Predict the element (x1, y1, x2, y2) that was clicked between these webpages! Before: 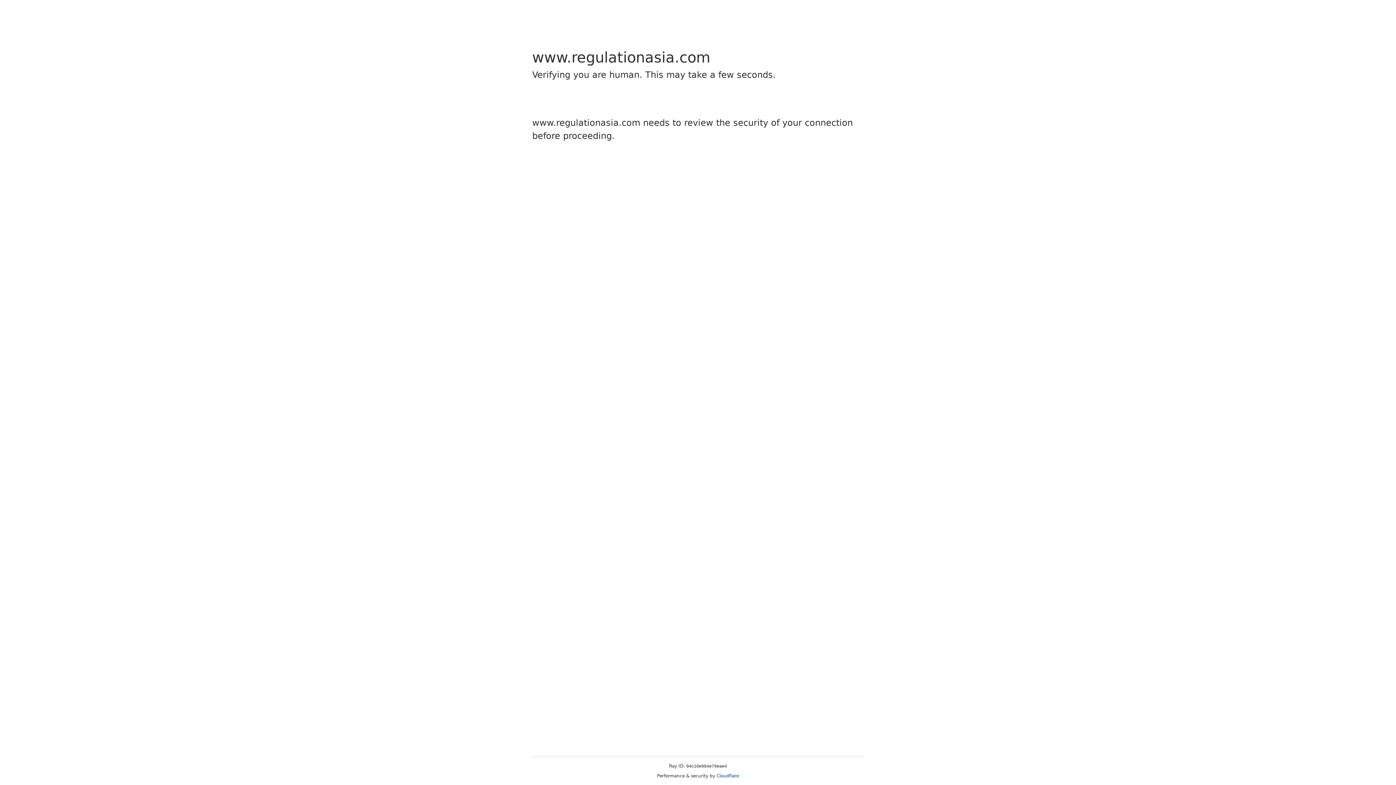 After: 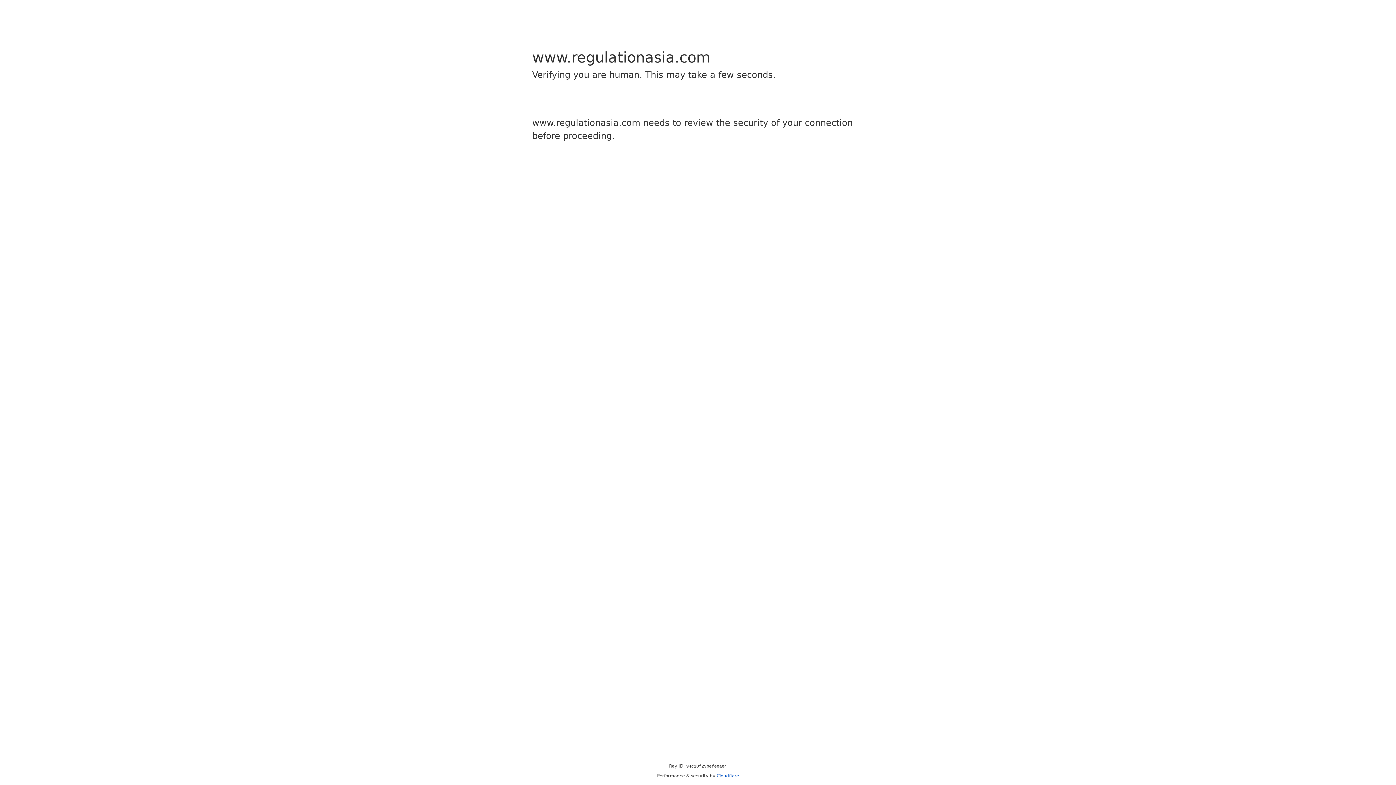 Action: label: Cloudflare bbox: (716, 773, 739, 778)